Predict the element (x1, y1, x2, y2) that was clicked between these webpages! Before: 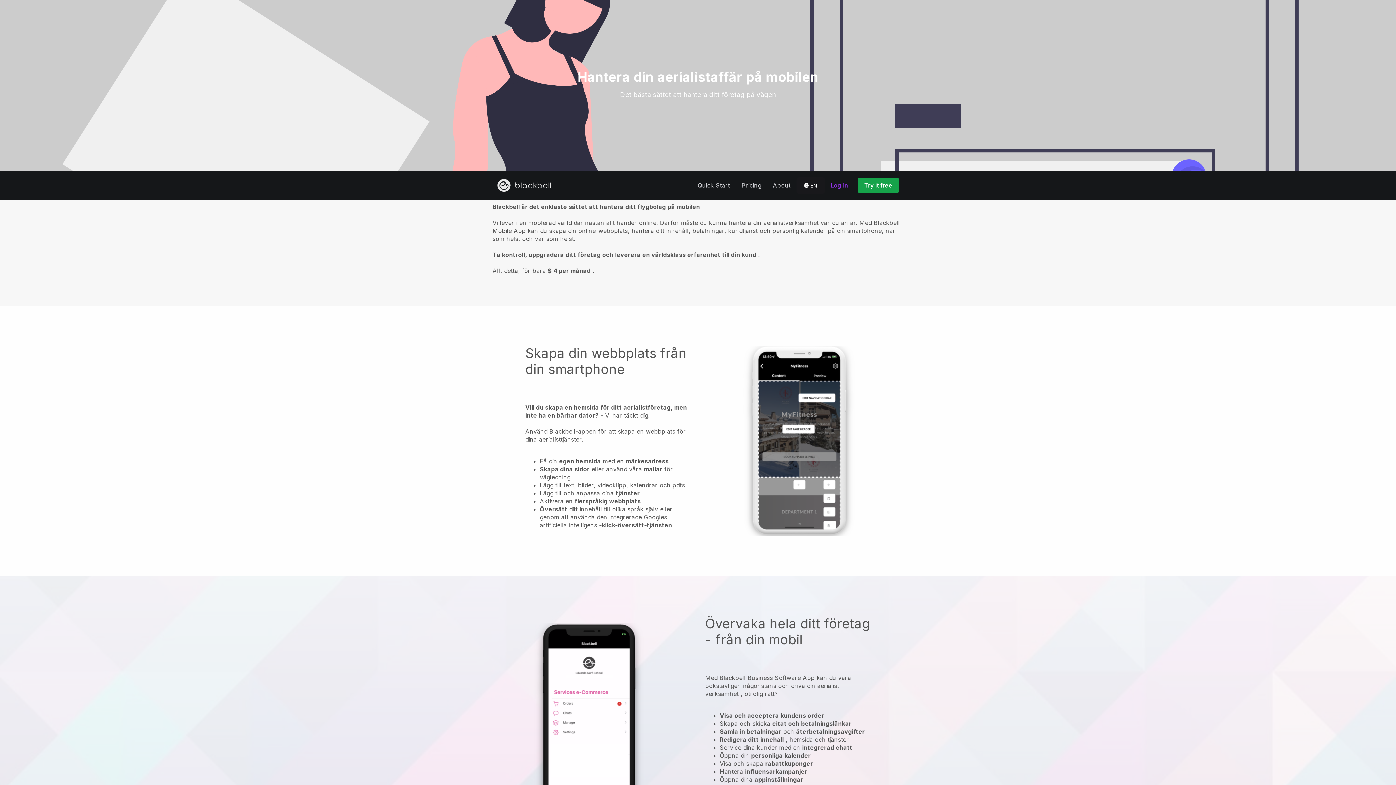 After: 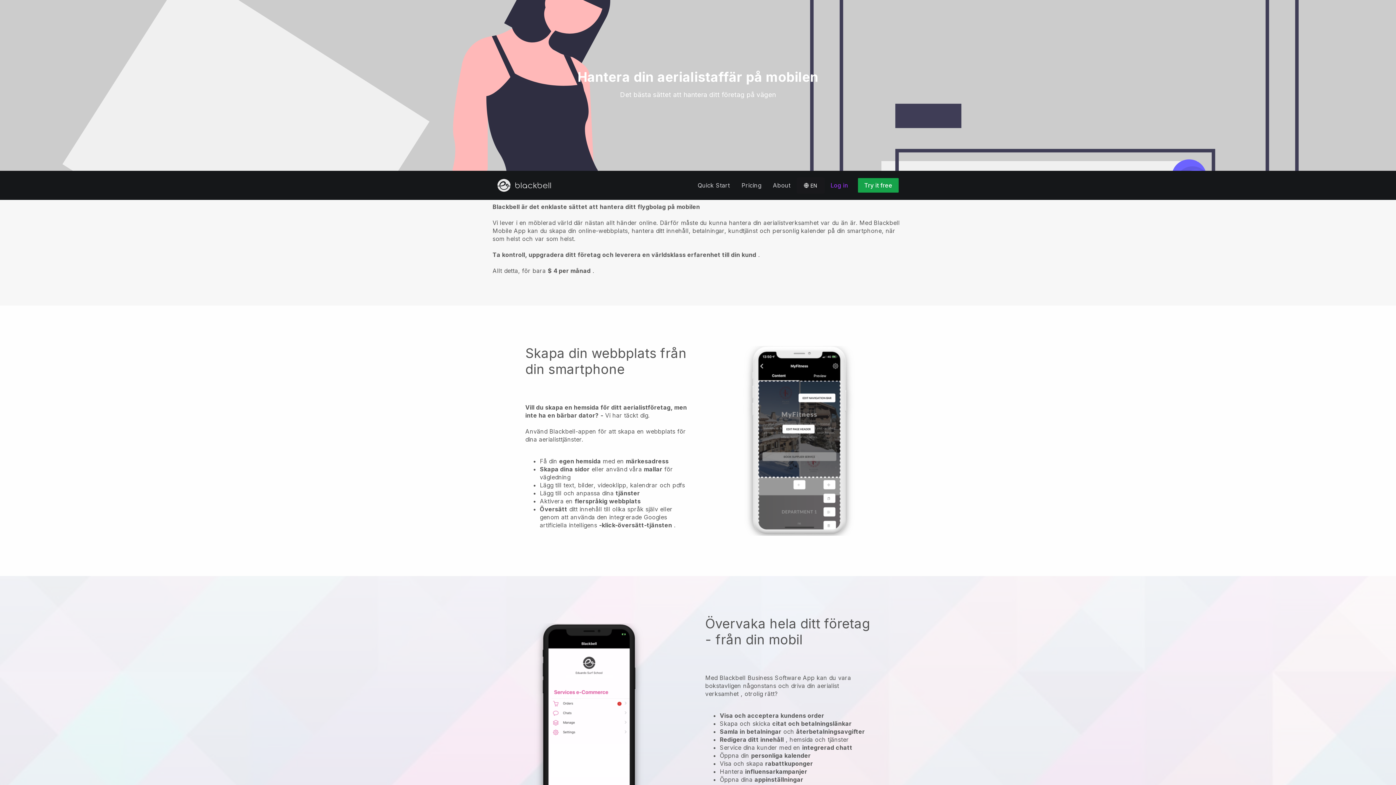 Action: label: Om oss
Blackbell är det enklaste sättet att hantera ditt flygbolag på mobilen

Vi lever i en möblerad värld där nästan allt händer online. Därför måste du kunna hantera din aerialistverksamhet var du än är. Med Blackbell Mobile App kan du skapa din online-webbplats, hantera ditt innehåll, betalningar, kundtjänst och personlig kalender på din smartphone, när som helst och var som helst.

Ta kontroll, uppgradera ditt företag och leverera en världsklass erfarenhet till din kund .

Allt detta, för bara $ 4 per månad . bbox: (0, 170, 1396, 305)